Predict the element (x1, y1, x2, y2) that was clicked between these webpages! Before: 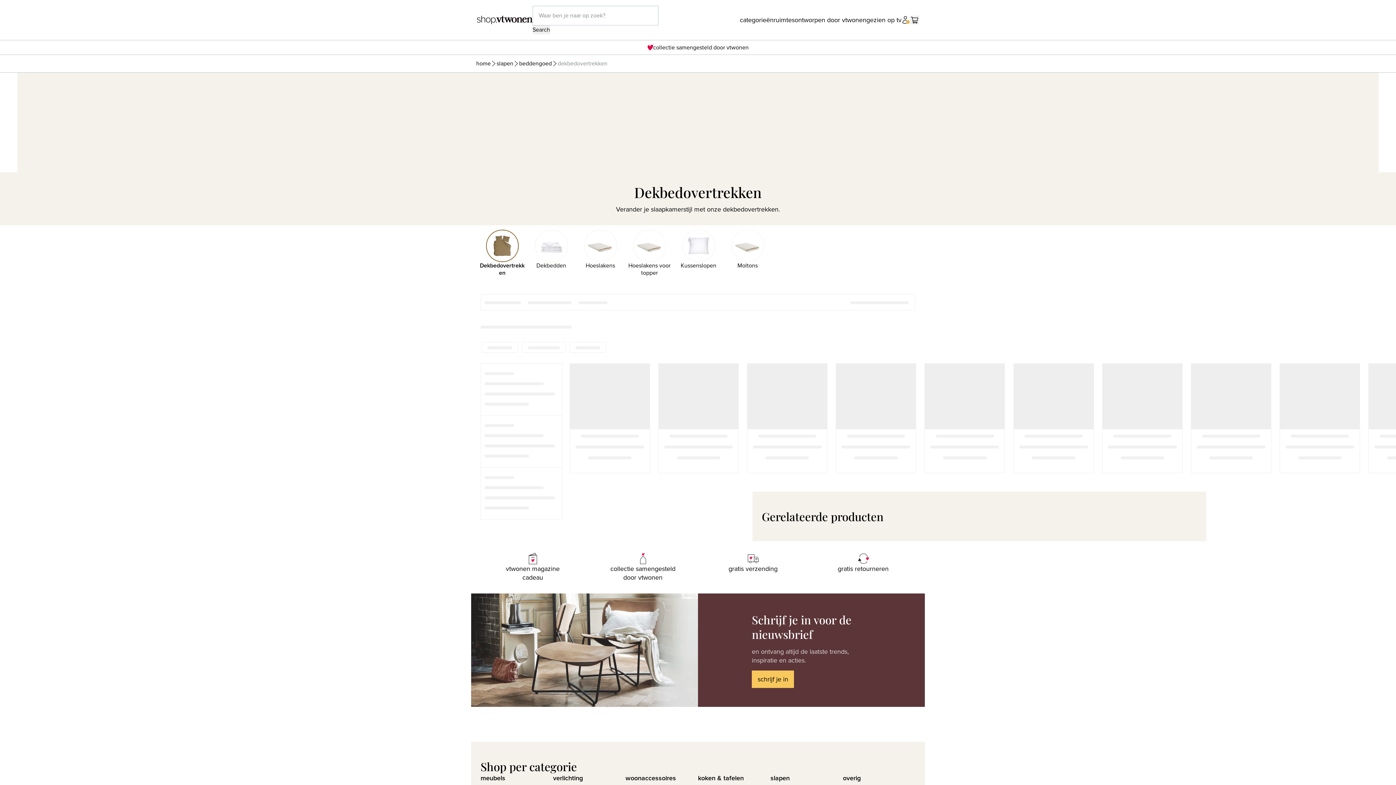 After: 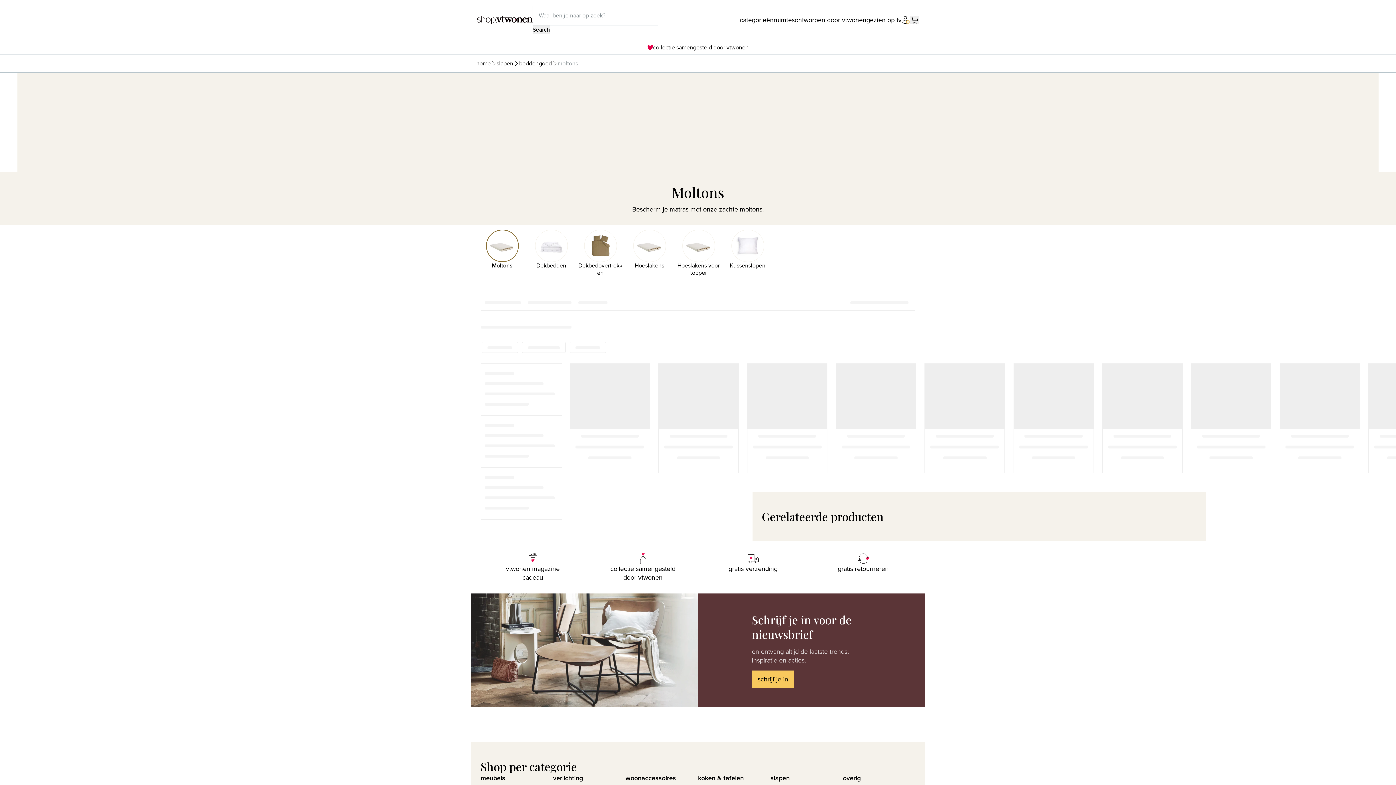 Action: bbox: (725, 229, 770, 269) label: Moltons